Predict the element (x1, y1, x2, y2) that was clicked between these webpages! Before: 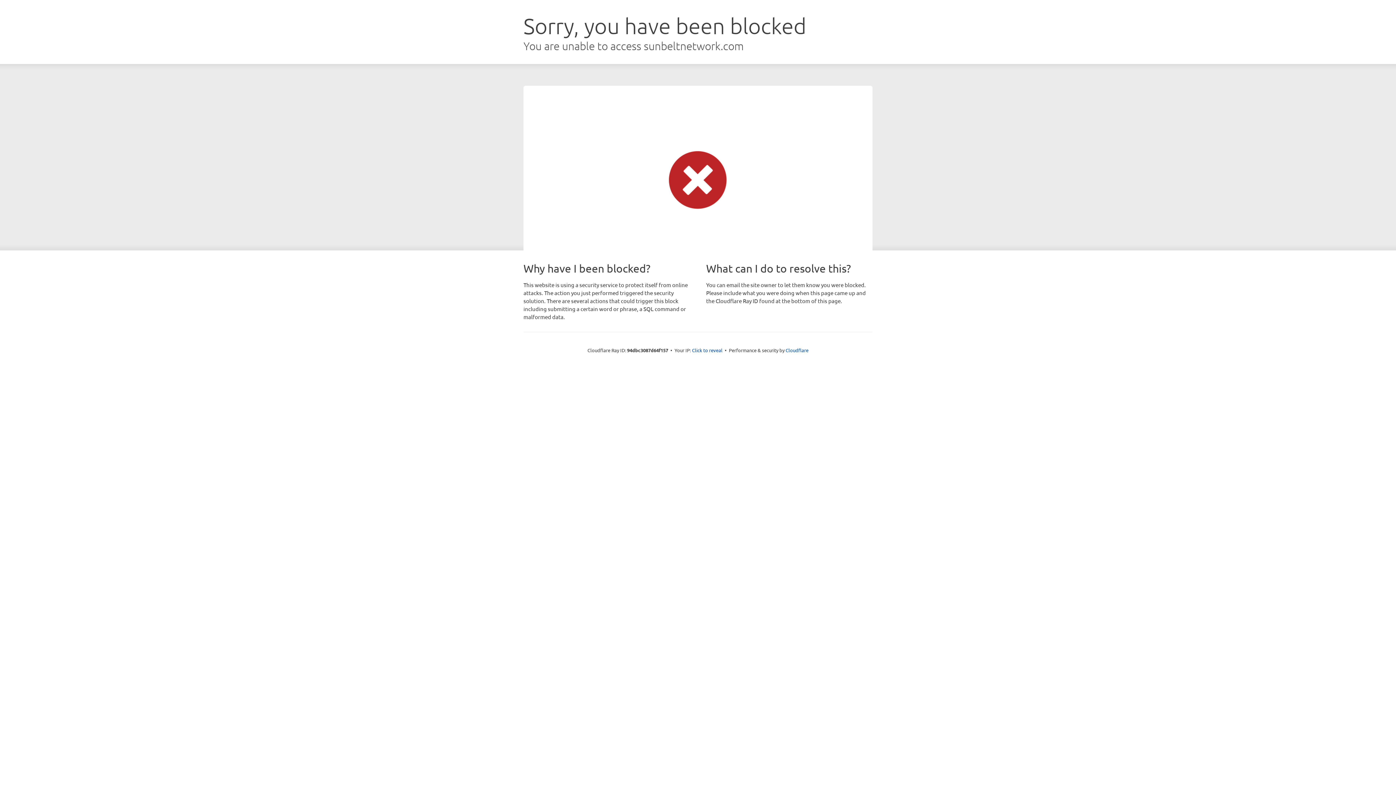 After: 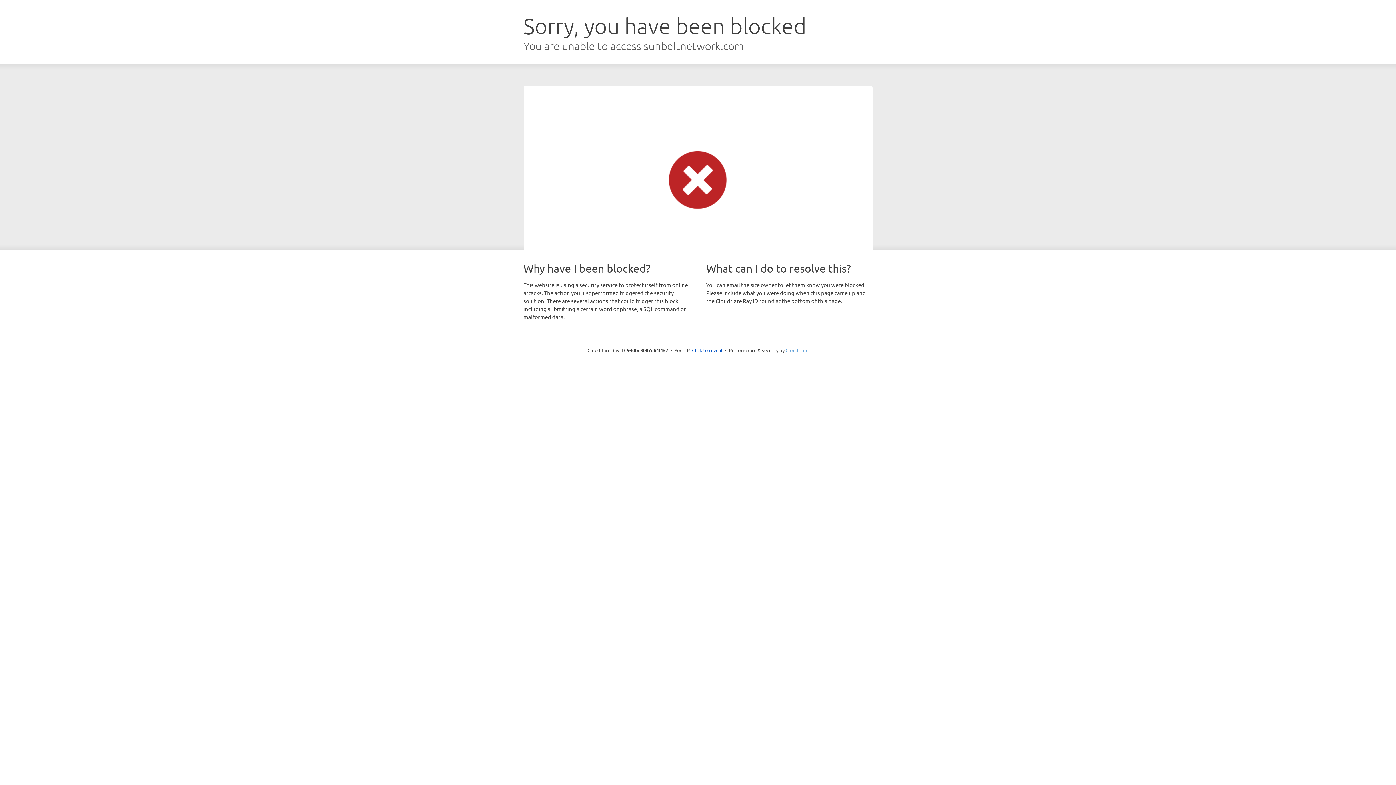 Action: bbox: (785, 347, 808, 353) label: Cloudflare